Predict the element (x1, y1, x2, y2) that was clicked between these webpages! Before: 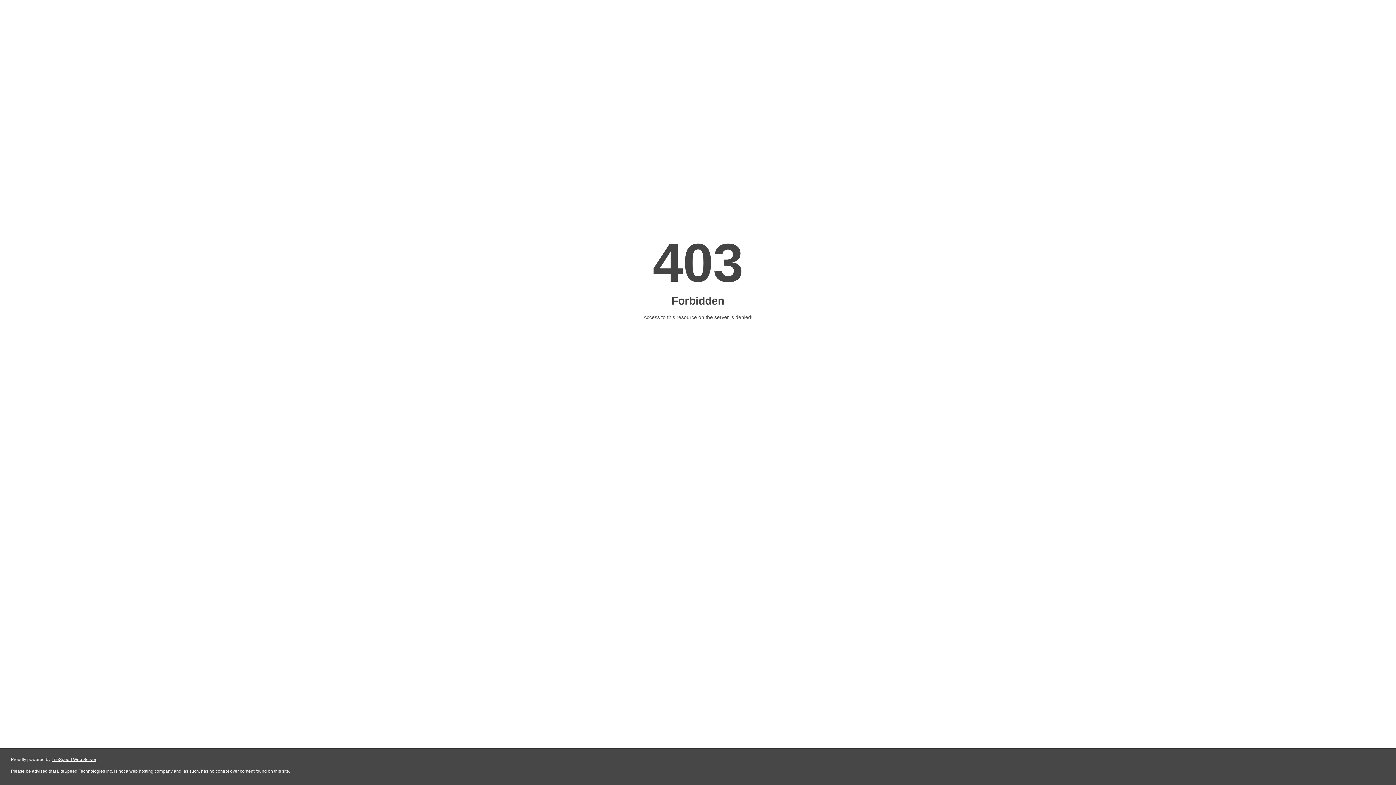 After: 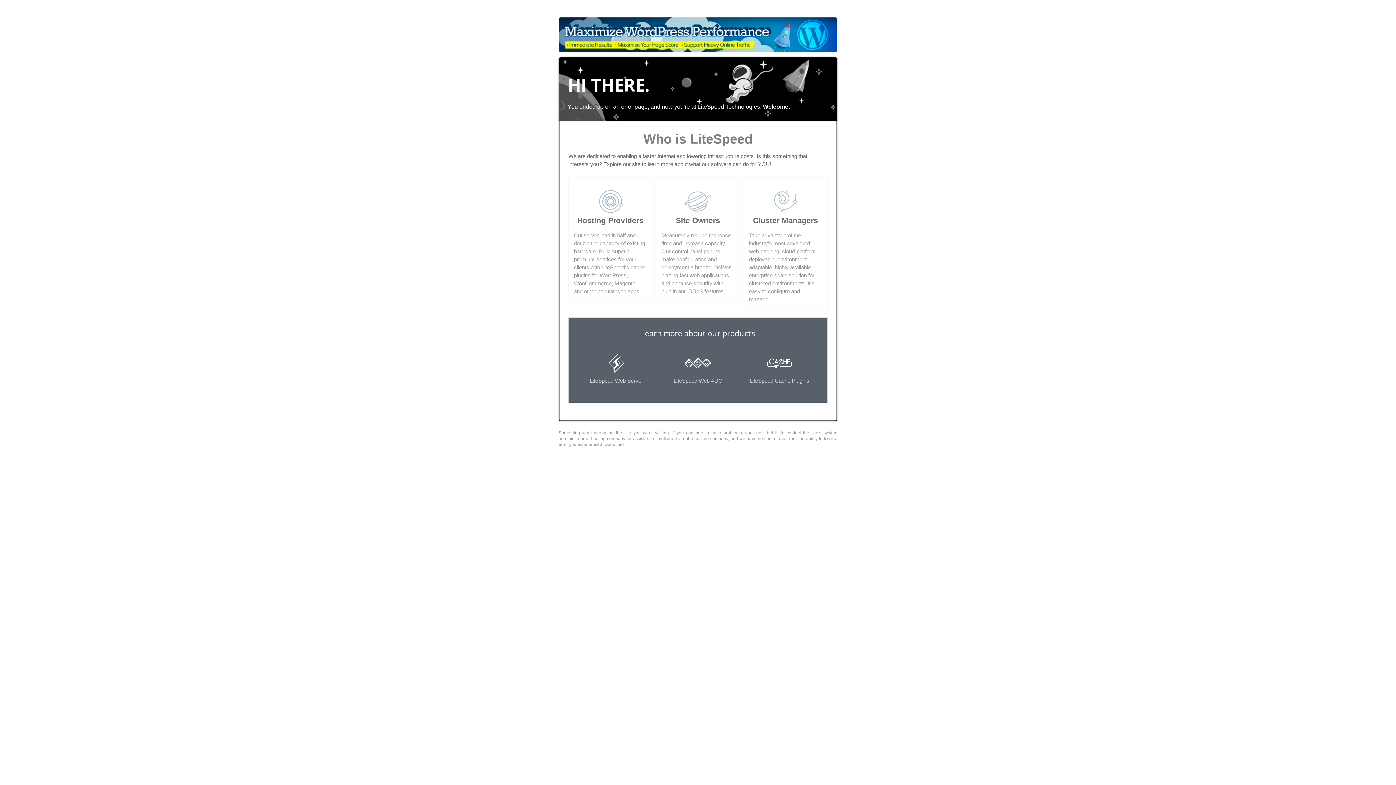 Action: label: LiteSpeed Web Server bbox: (51, 757, 96, 762)